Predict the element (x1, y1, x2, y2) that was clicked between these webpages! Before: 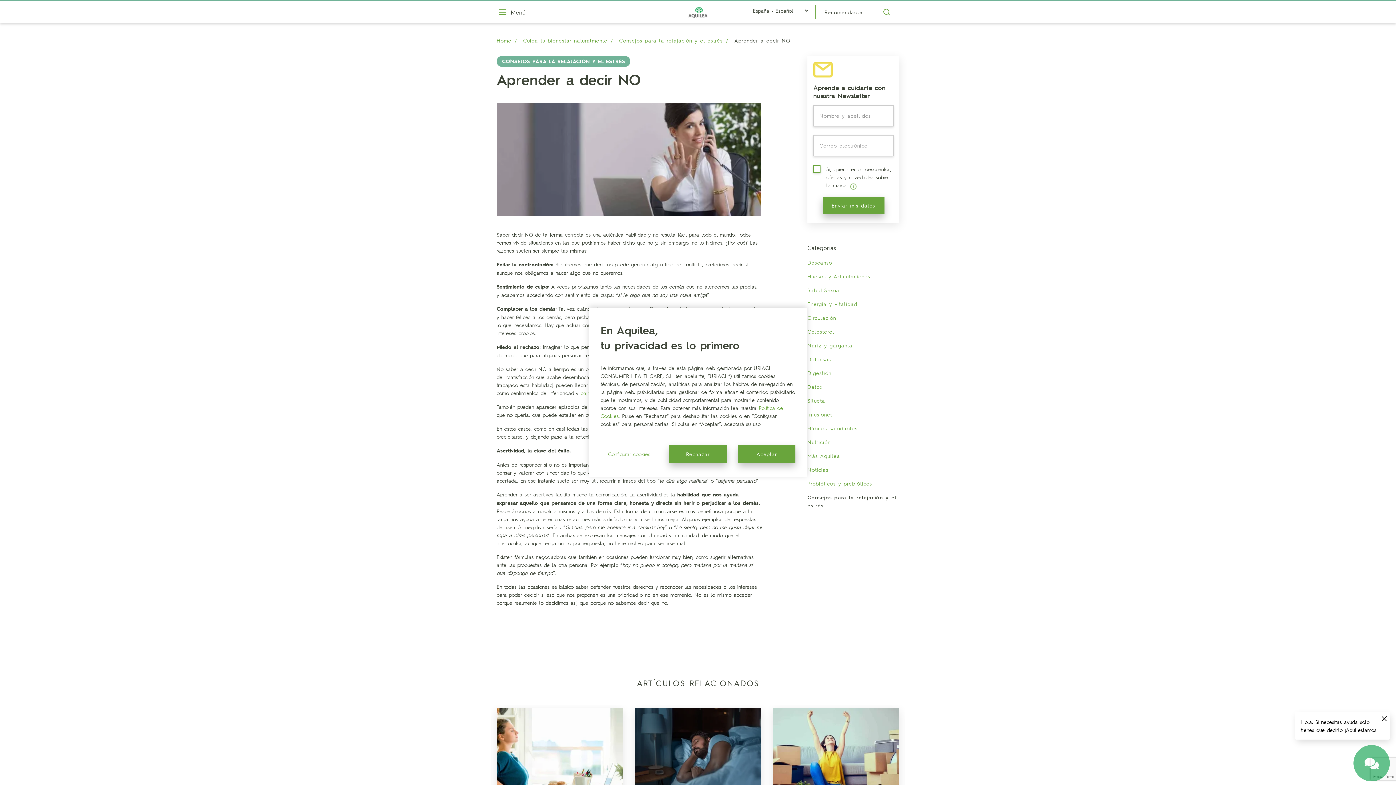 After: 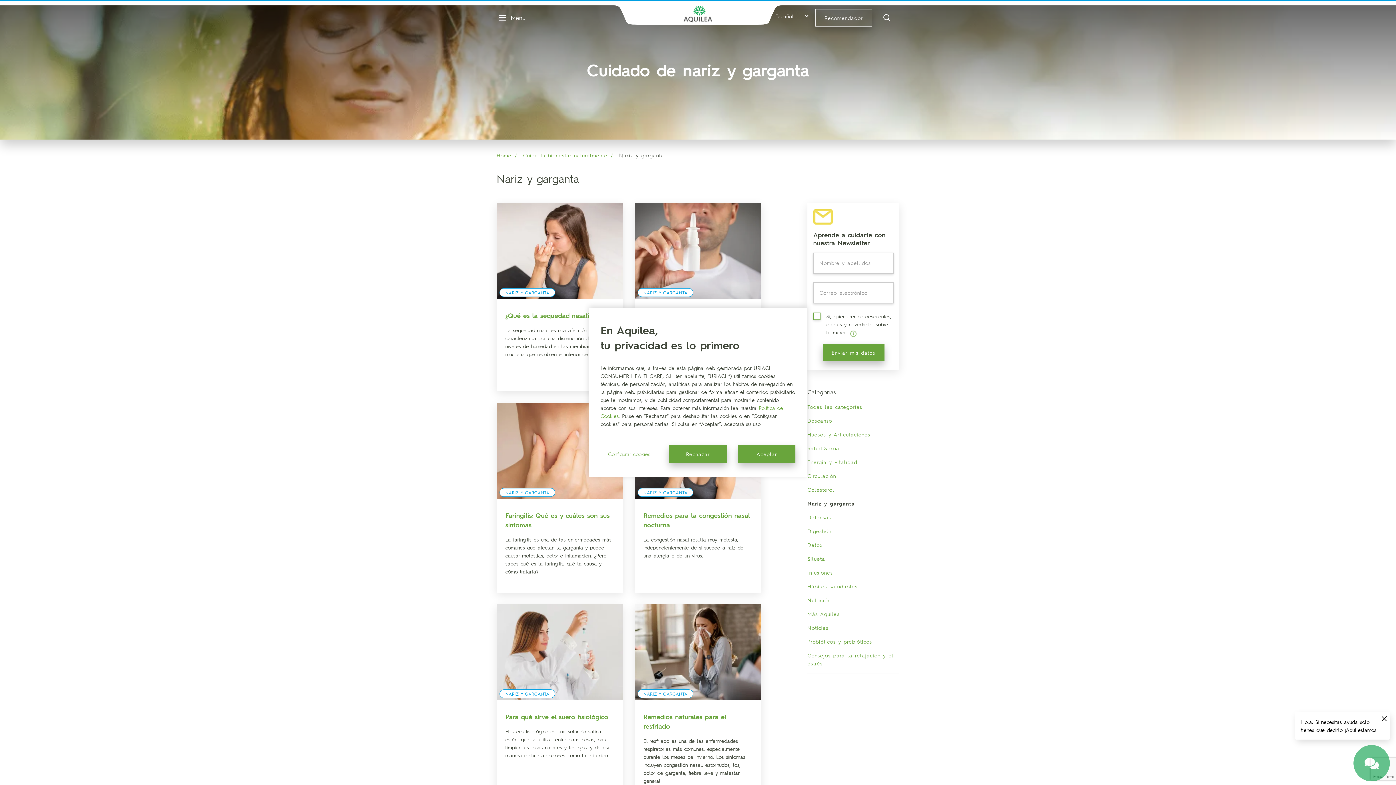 Action: bbox: (807, 342, 852, 348) label: Nariz y garganta